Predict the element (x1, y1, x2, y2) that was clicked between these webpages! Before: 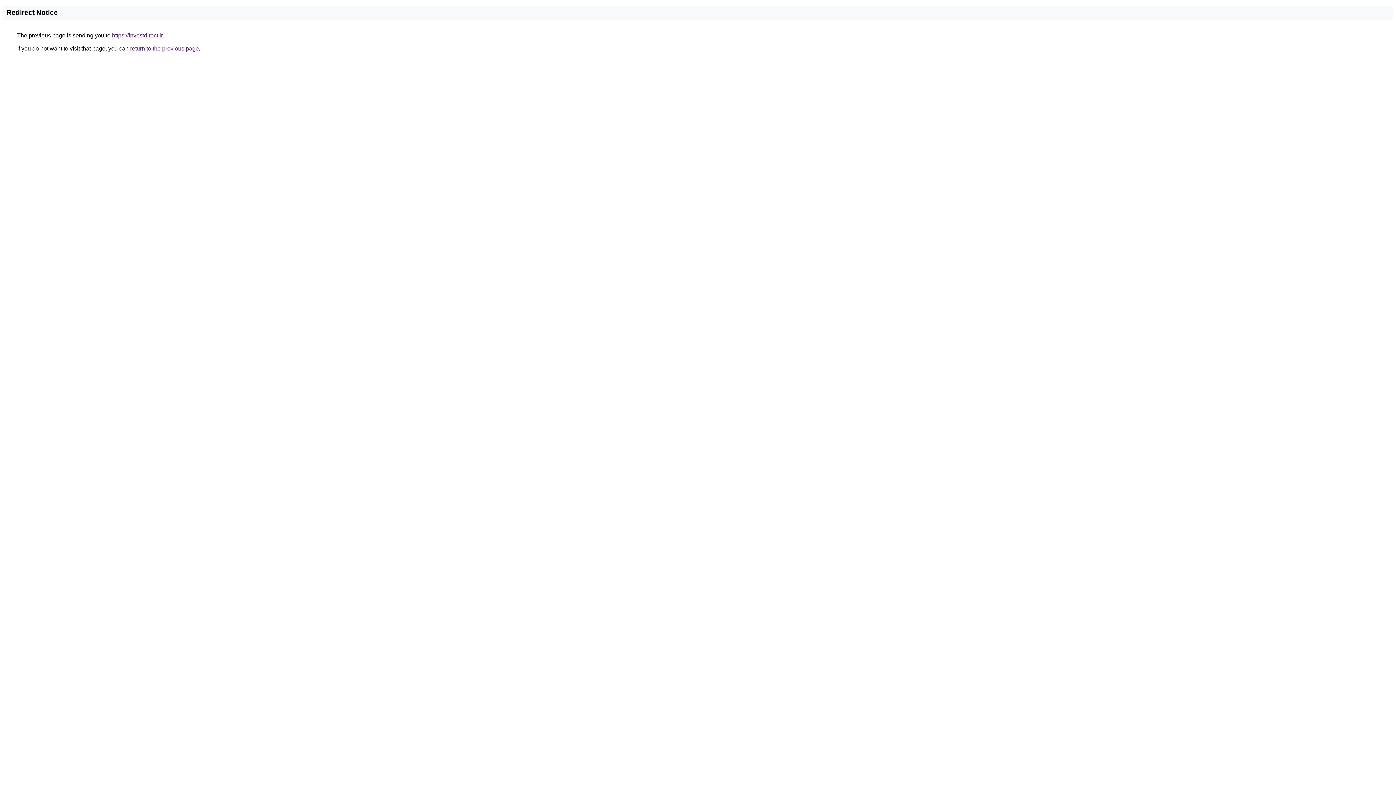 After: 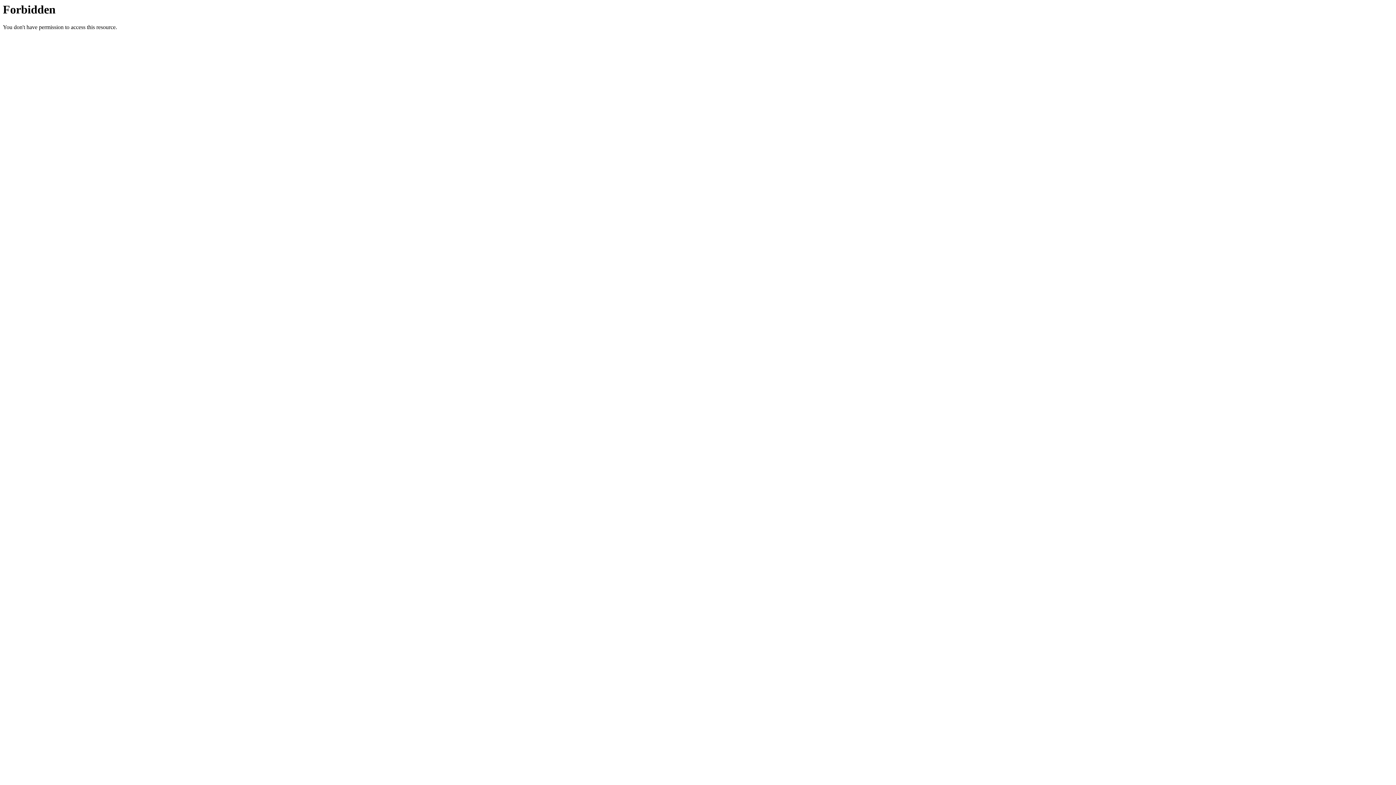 Action: bbox: (112, 32, 162, 38) label: https://investdirect.ir